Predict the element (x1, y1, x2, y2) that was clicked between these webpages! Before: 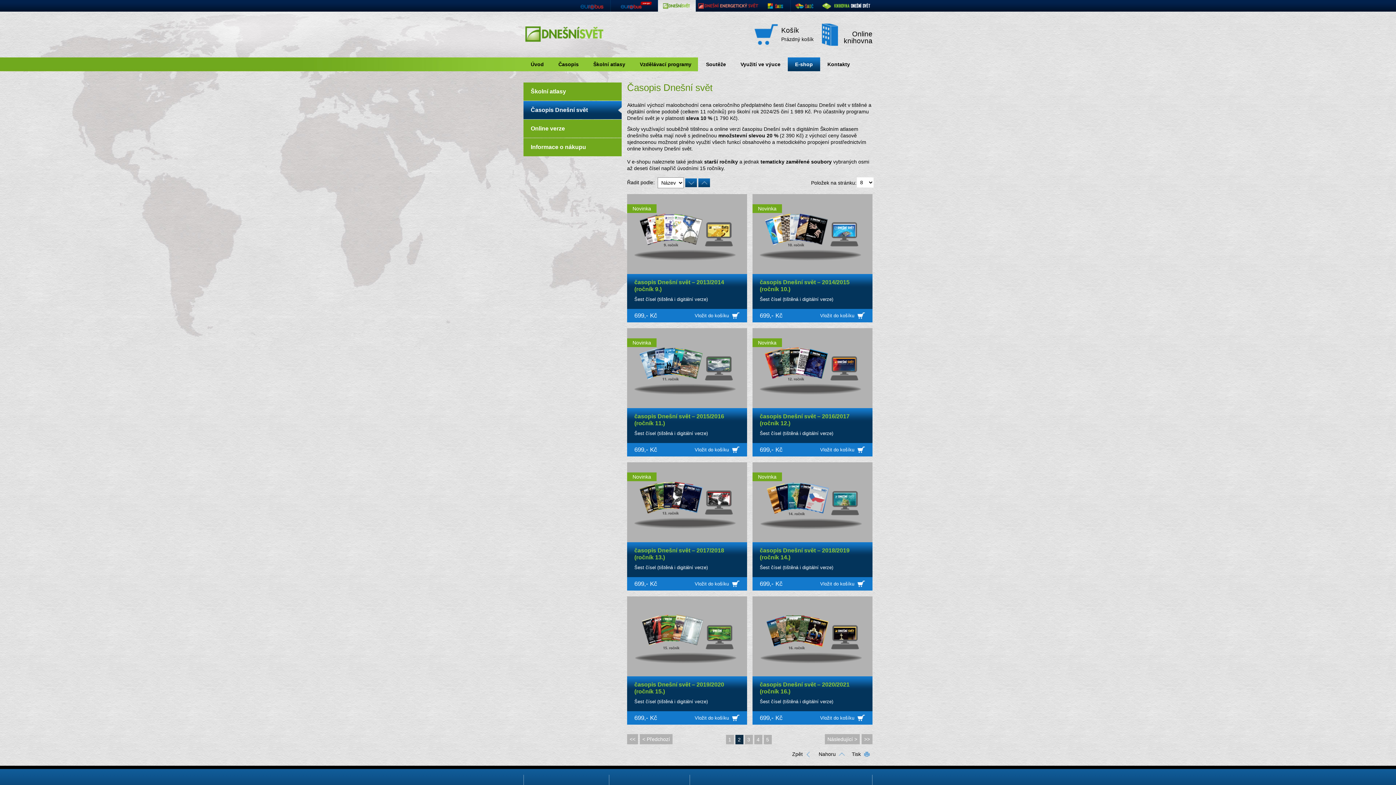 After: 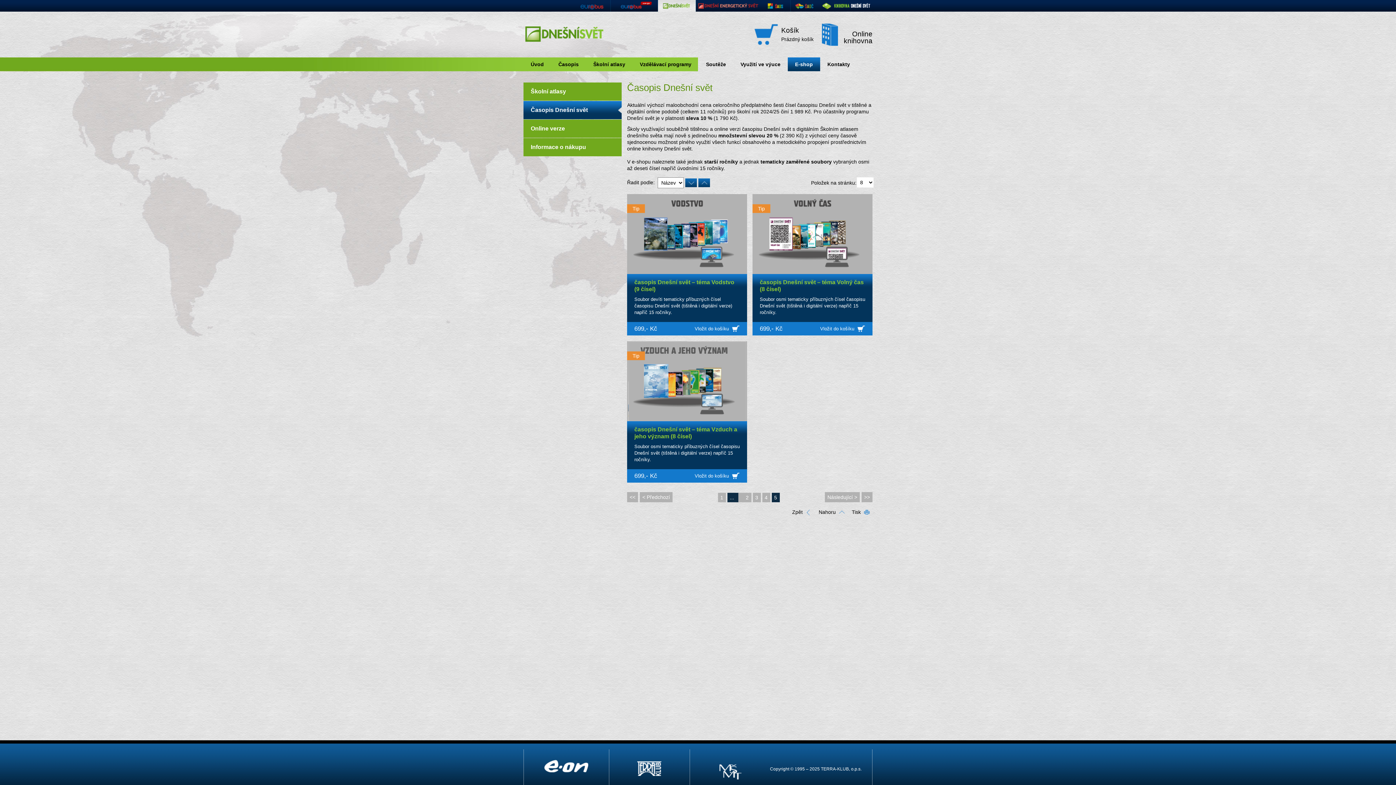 Action: bbox: (763, 735, 771, 744) label: 5